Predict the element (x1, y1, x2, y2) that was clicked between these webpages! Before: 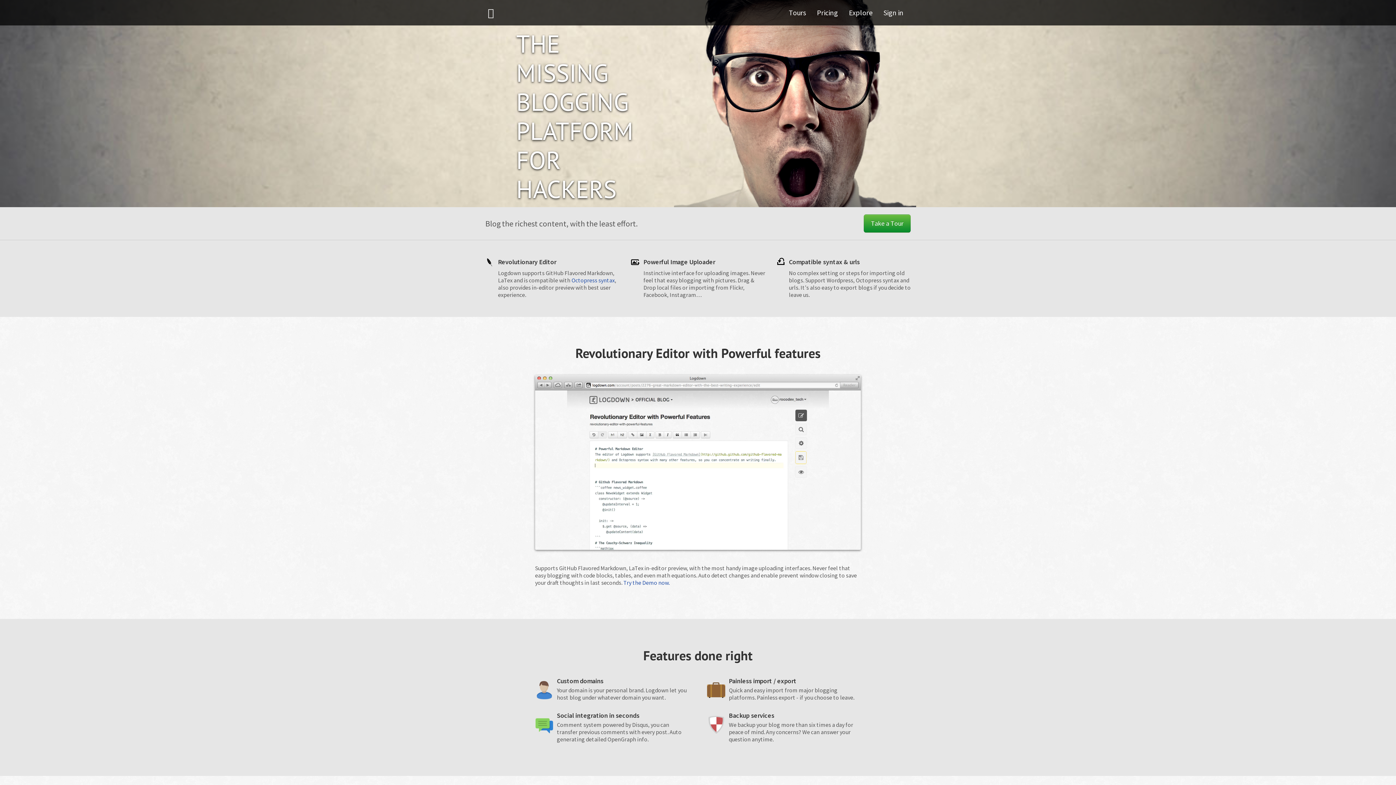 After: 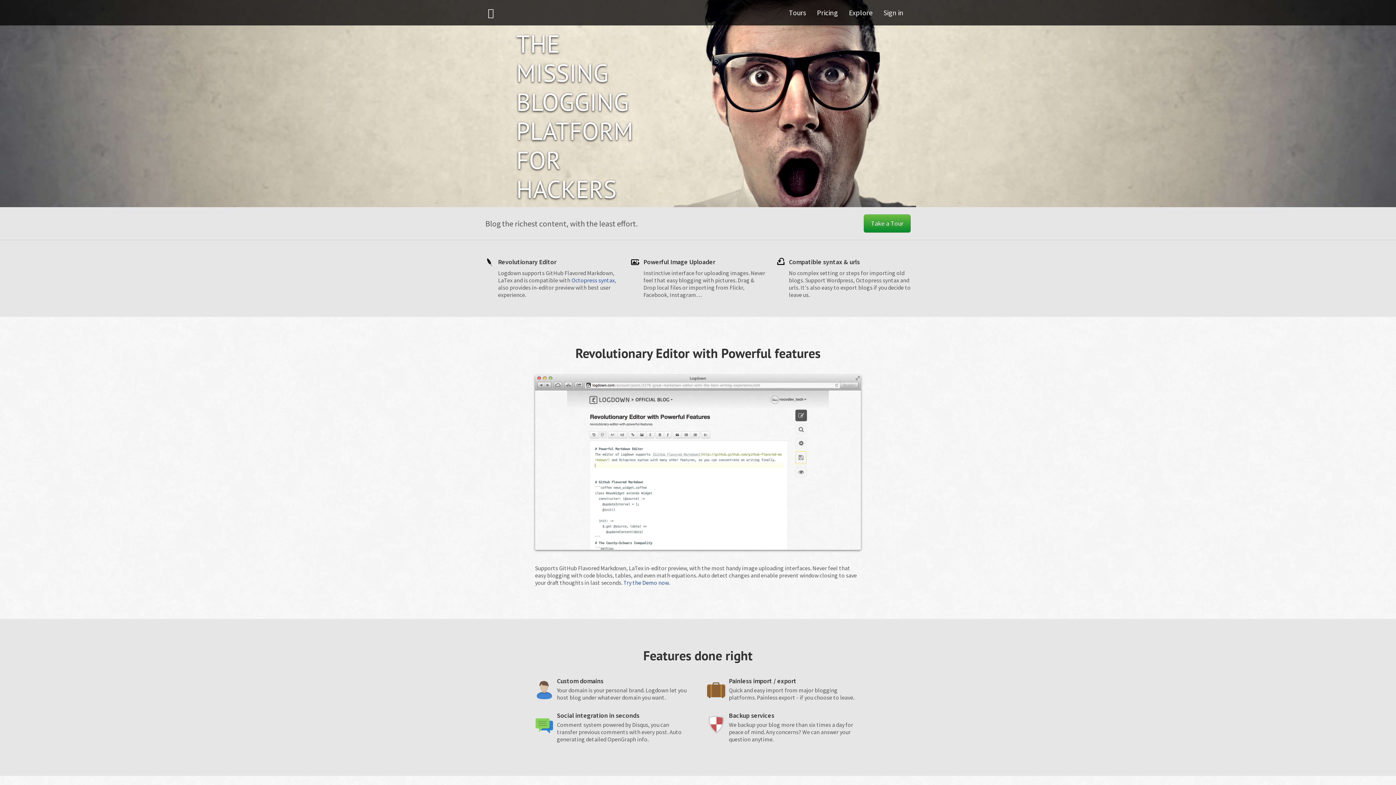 Action: bbox: (478, 0, 543, 25)